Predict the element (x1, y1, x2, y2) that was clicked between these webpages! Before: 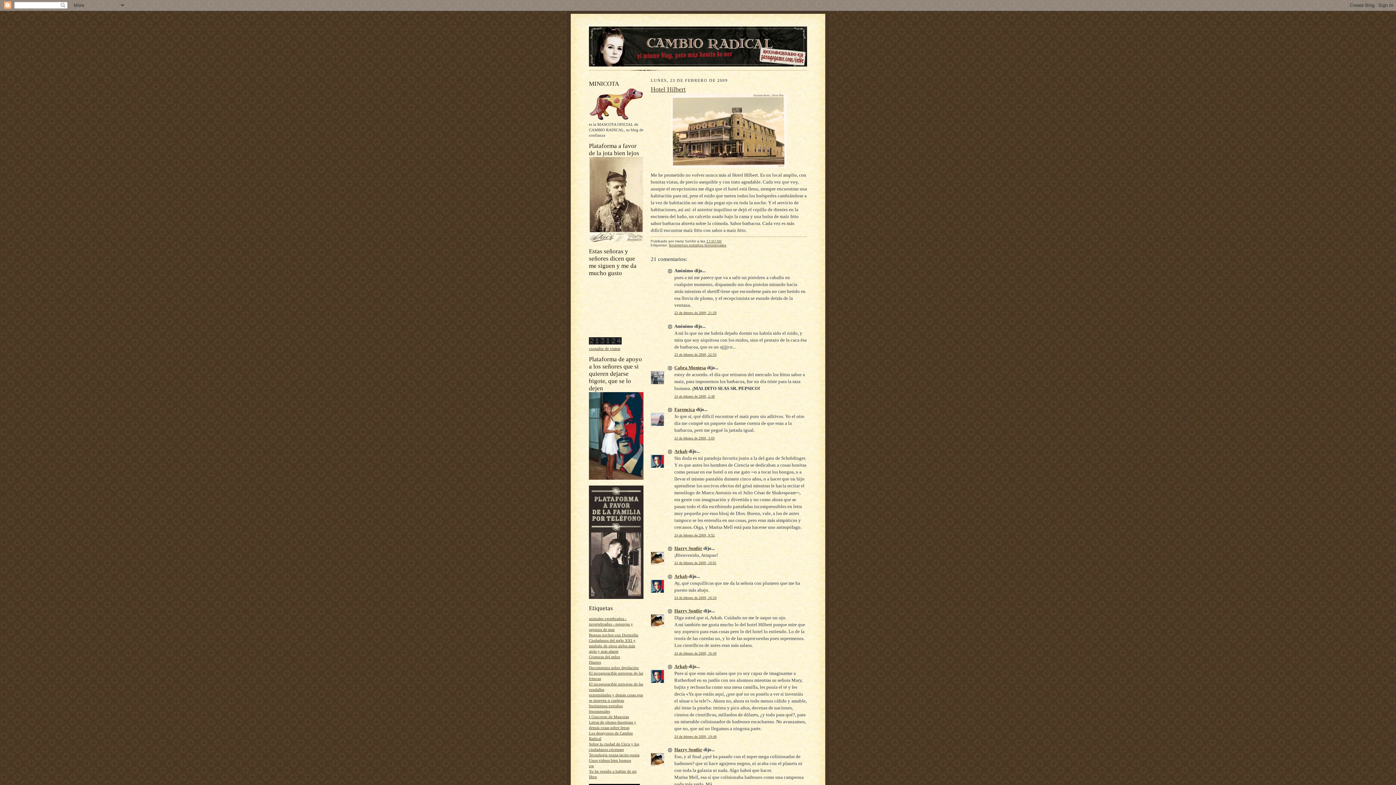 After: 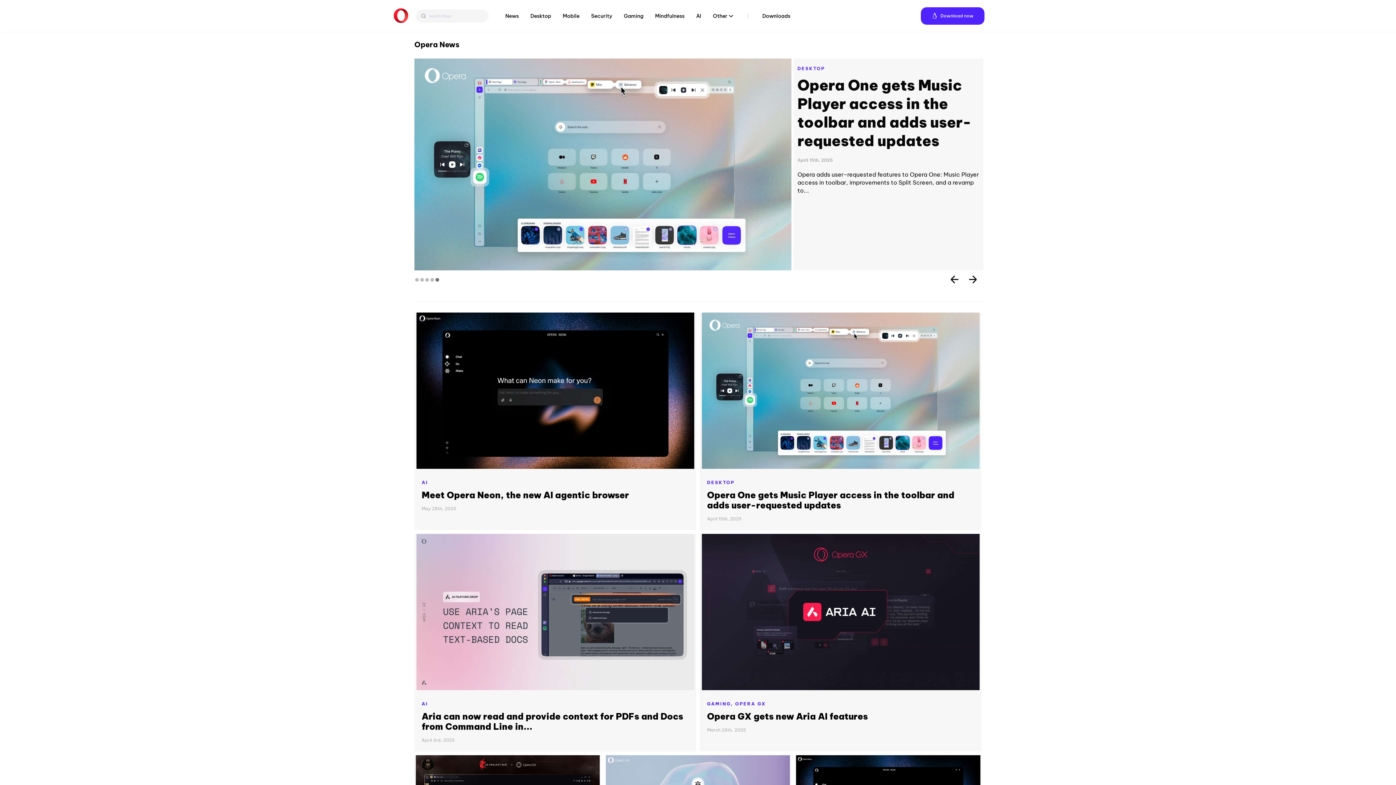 Action: bbox: (589, 116, 643, 121)